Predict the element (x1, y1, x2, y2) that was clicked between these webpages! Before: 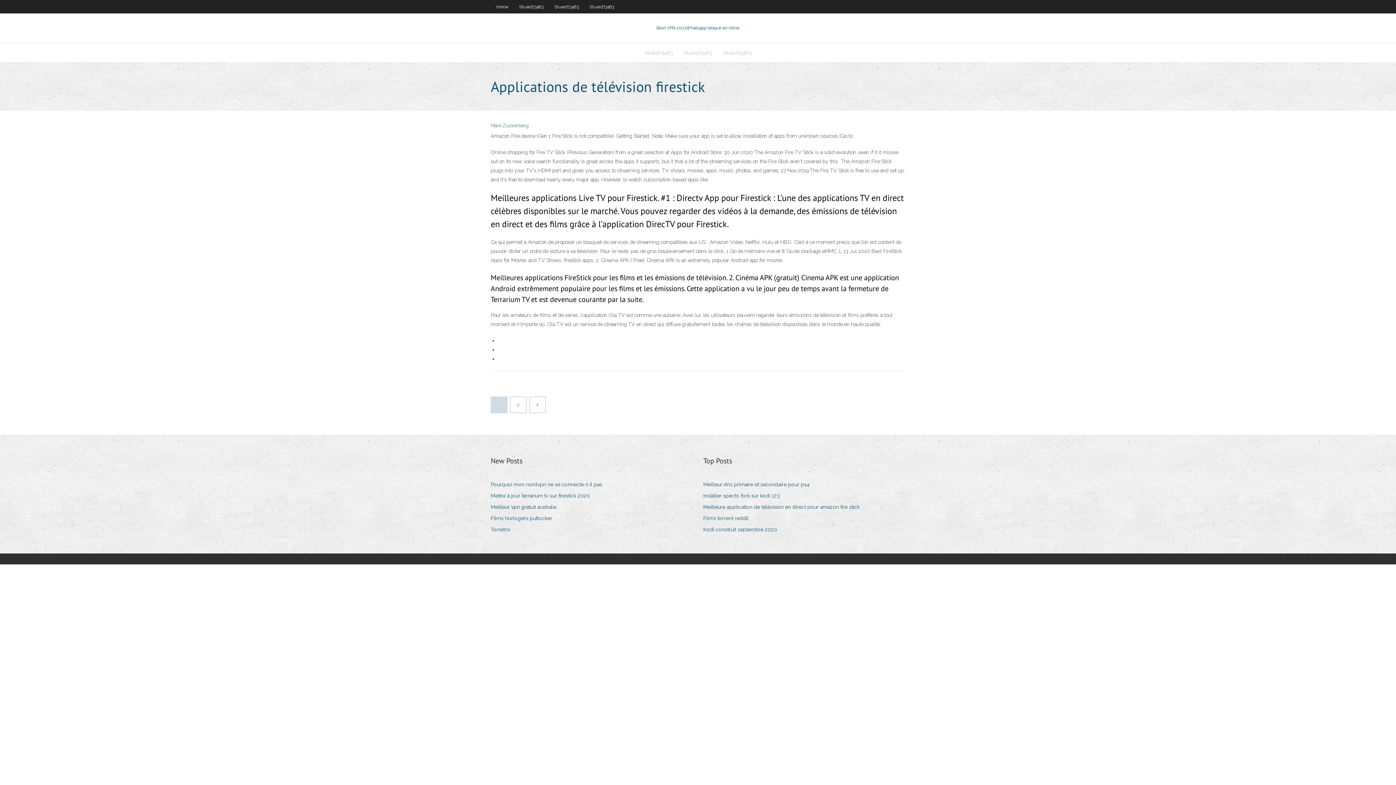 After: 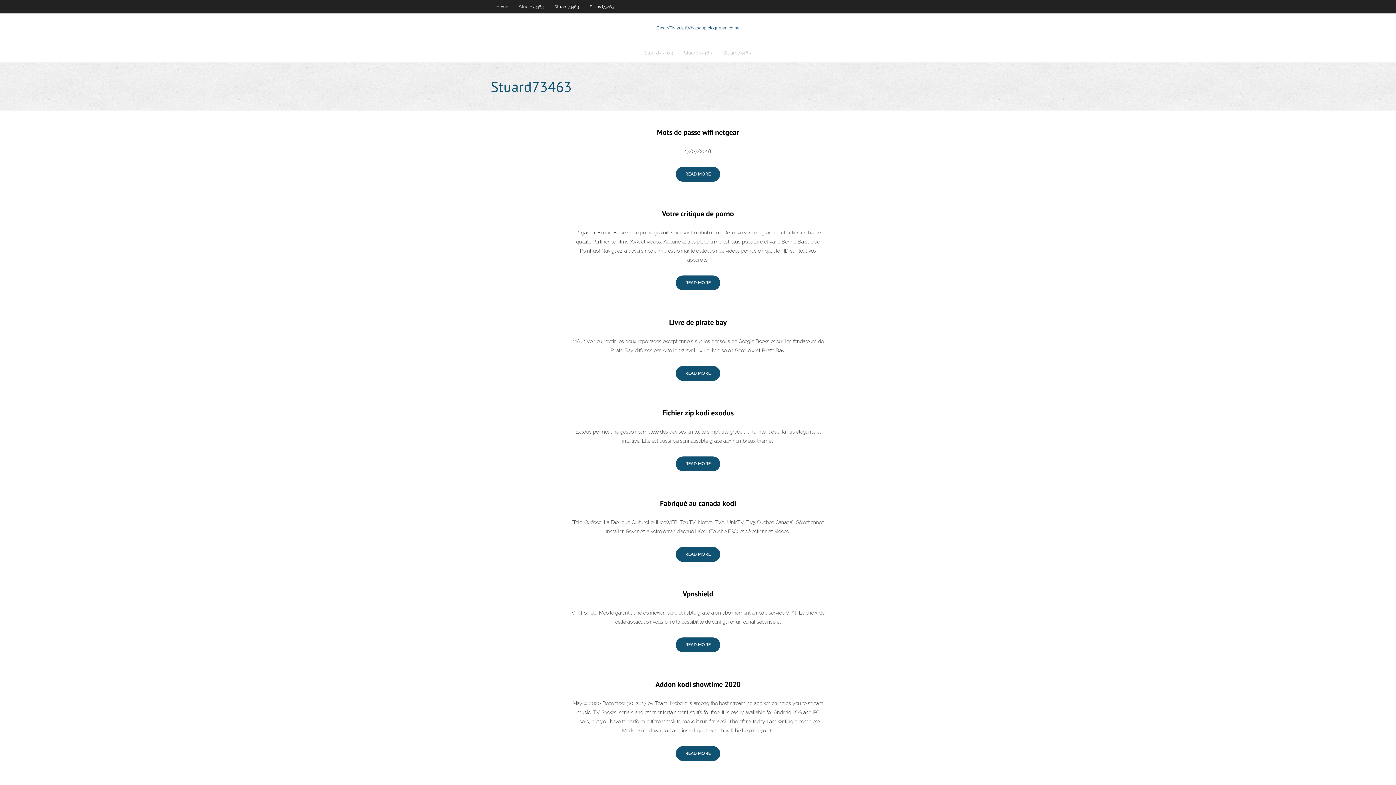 Action: bbox: (513, 0, 549, 13) label: Stuard73463